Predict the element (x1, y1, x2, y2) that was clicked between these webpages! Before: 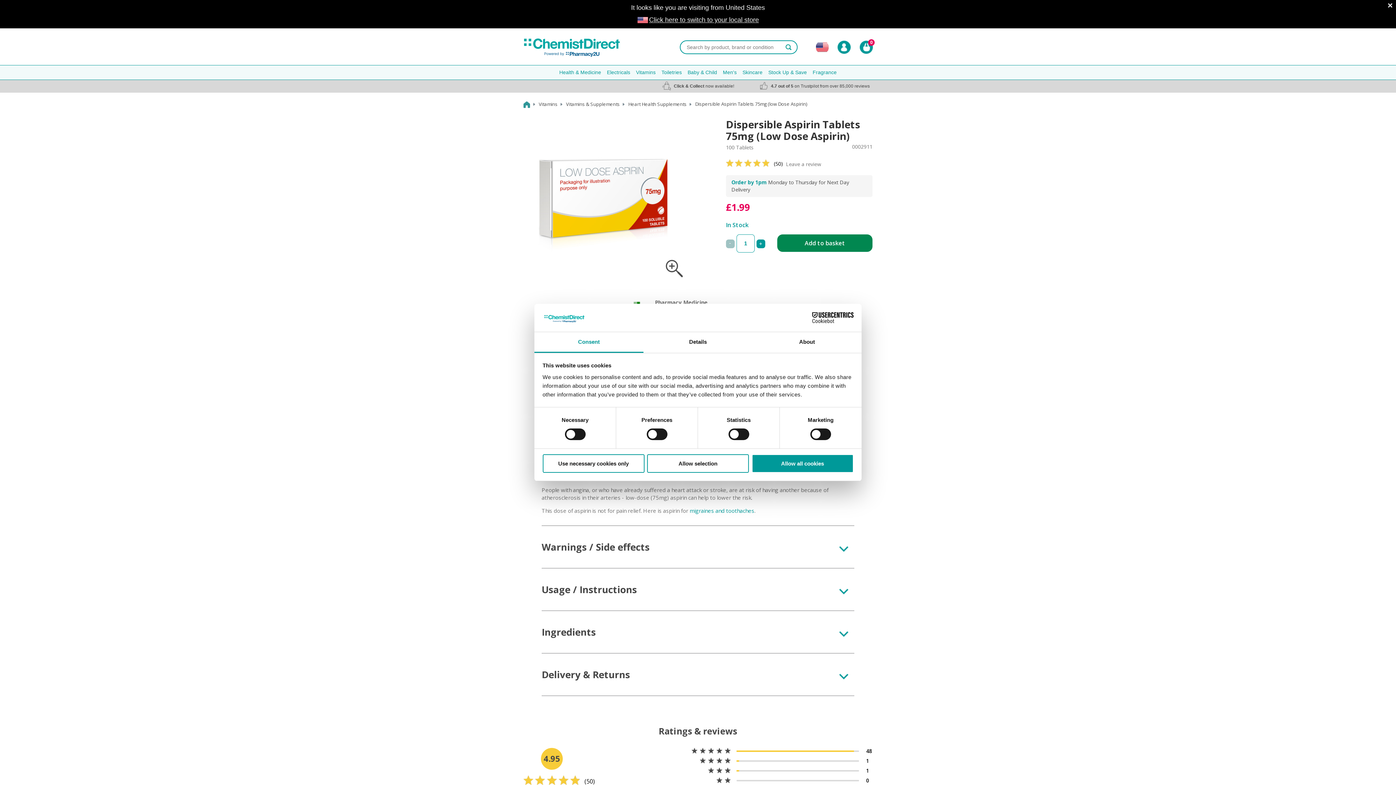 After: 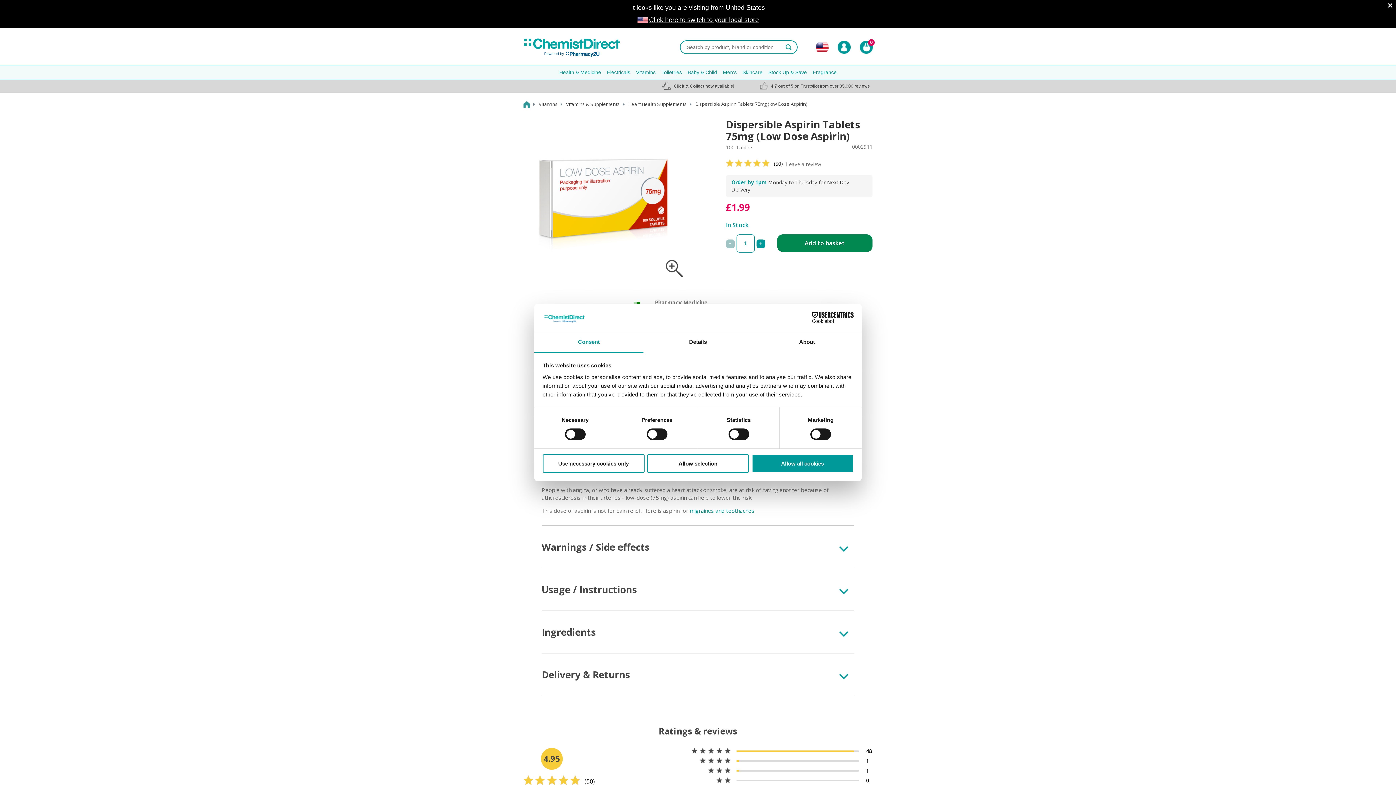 Action: bbox: (726, 239, 734, 248) label: -